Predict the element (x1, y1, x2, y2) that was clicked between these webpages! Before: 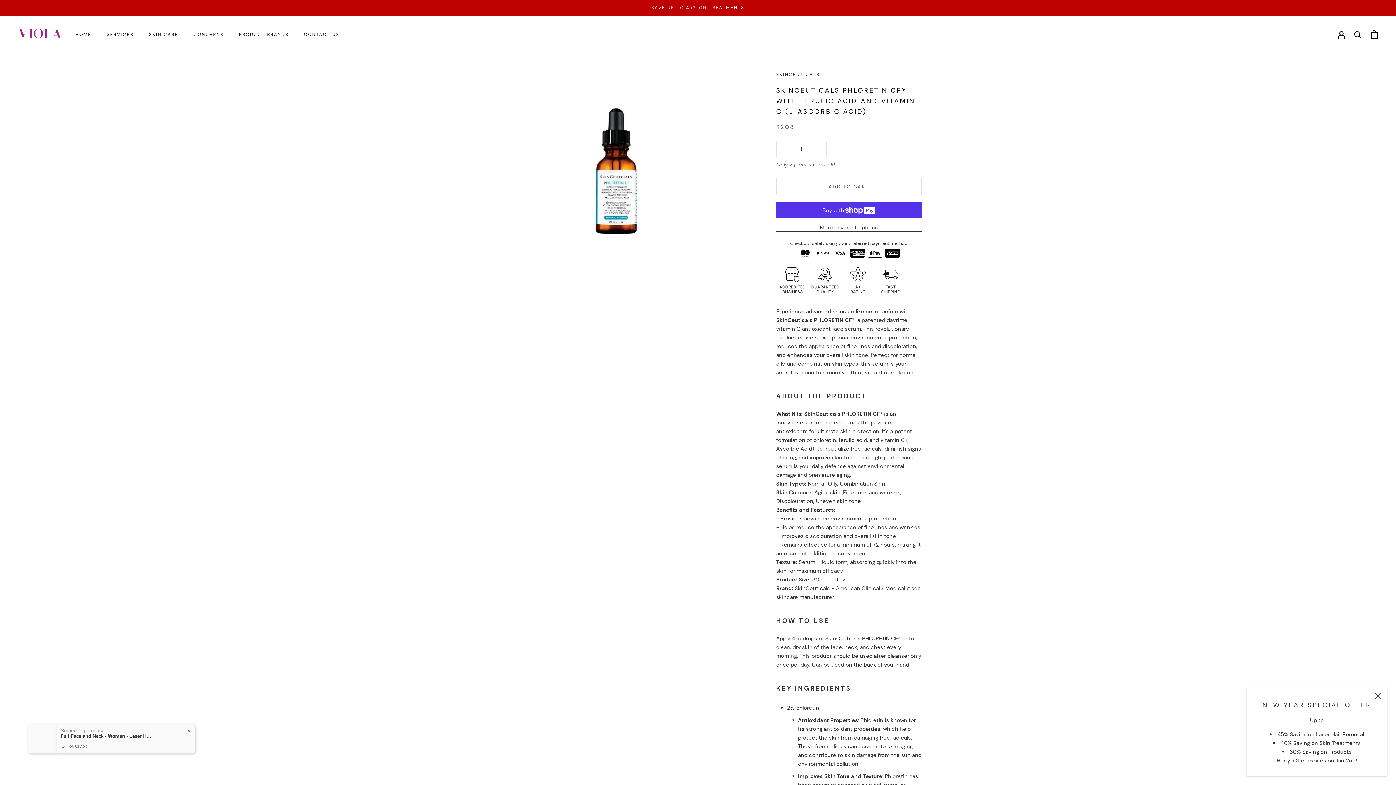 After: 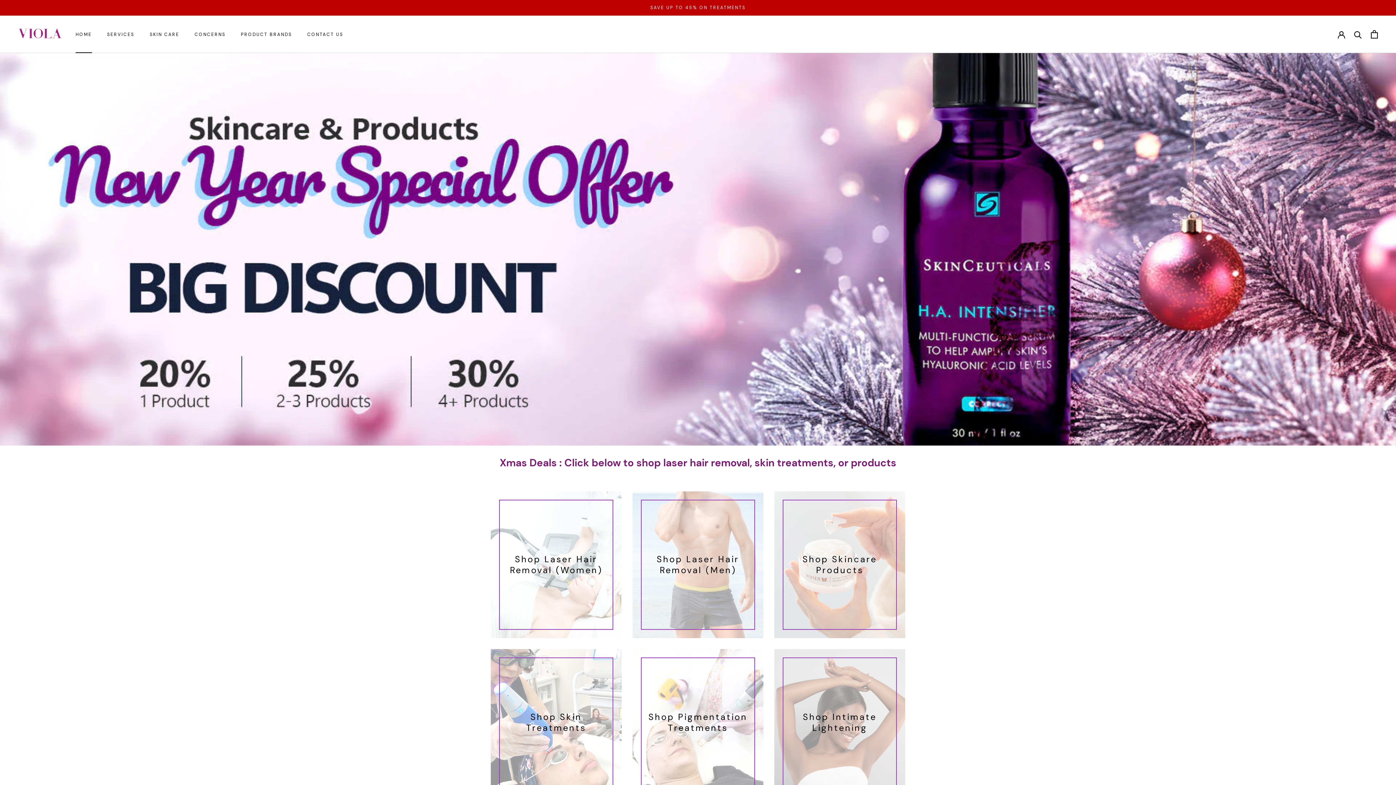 Action: bbox: (75, 31, 91, 37) label: HOME
HOME